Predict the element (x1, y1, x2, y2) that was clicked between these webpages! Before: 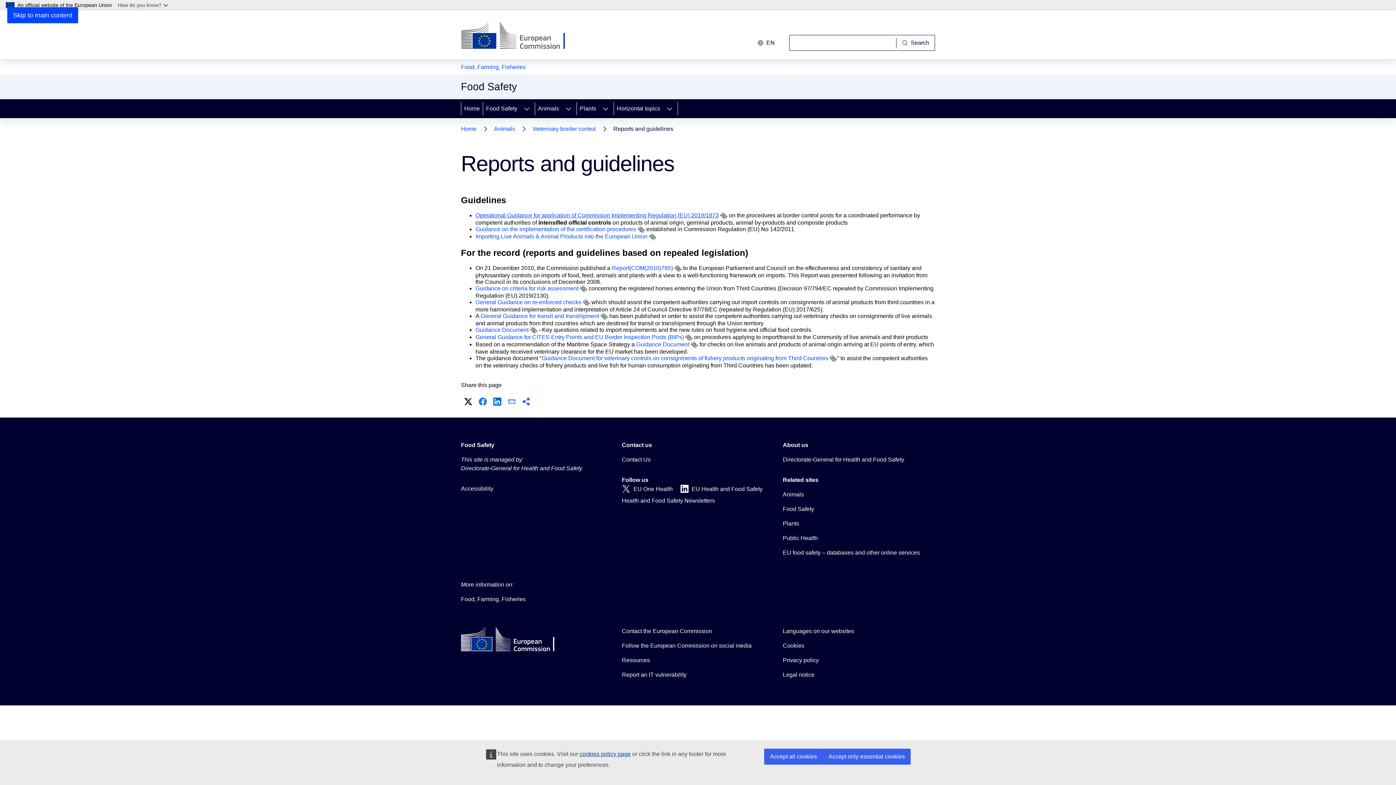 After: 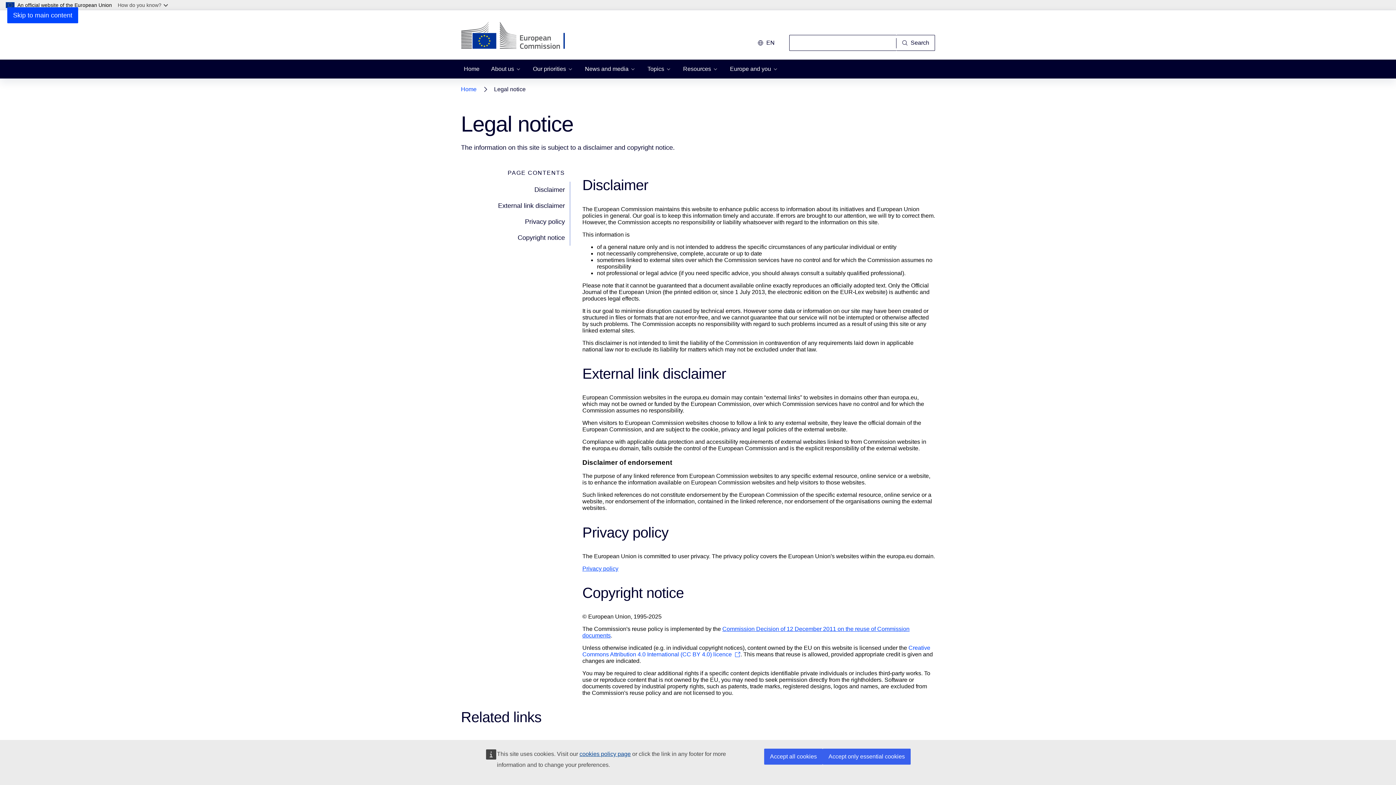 Action: bbox: (783, 670, 814, 679) label: Legal notice